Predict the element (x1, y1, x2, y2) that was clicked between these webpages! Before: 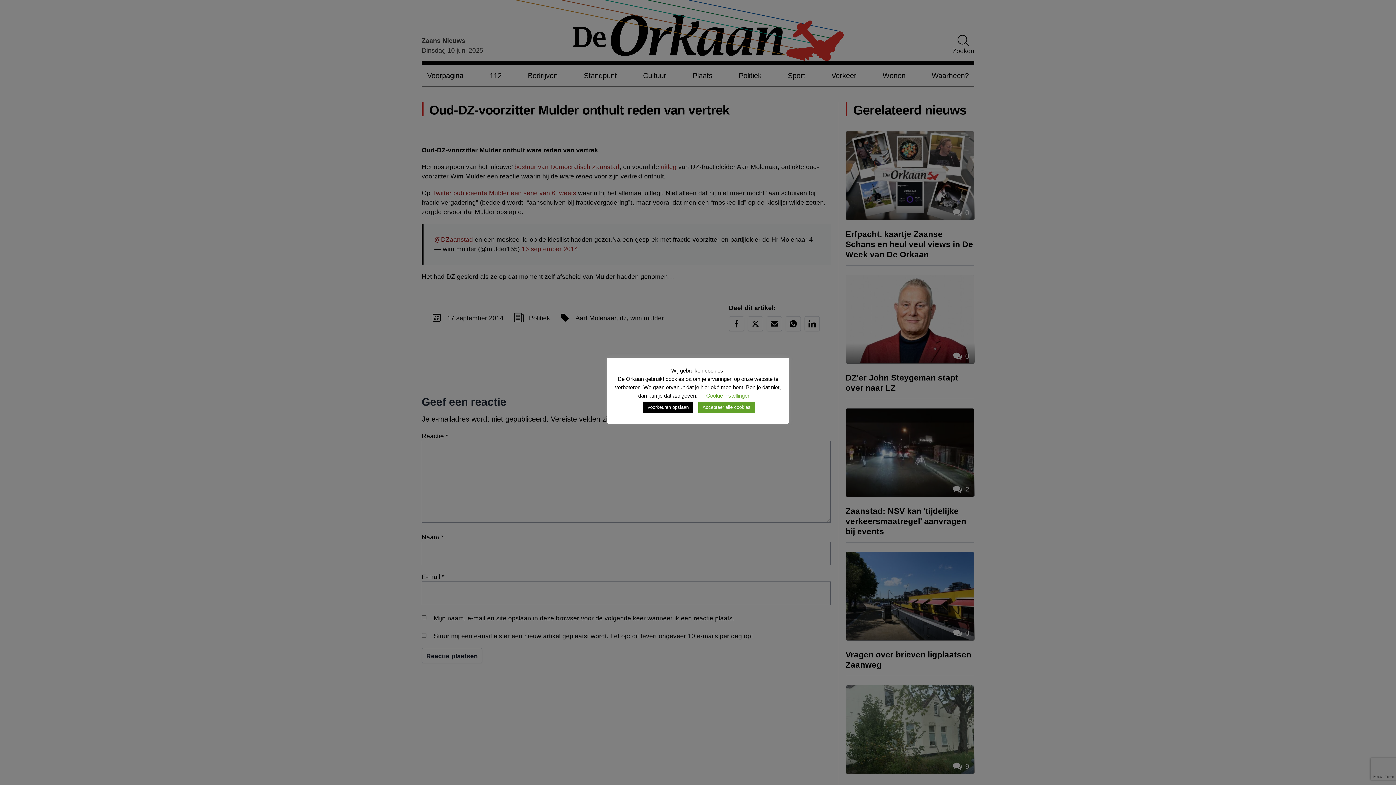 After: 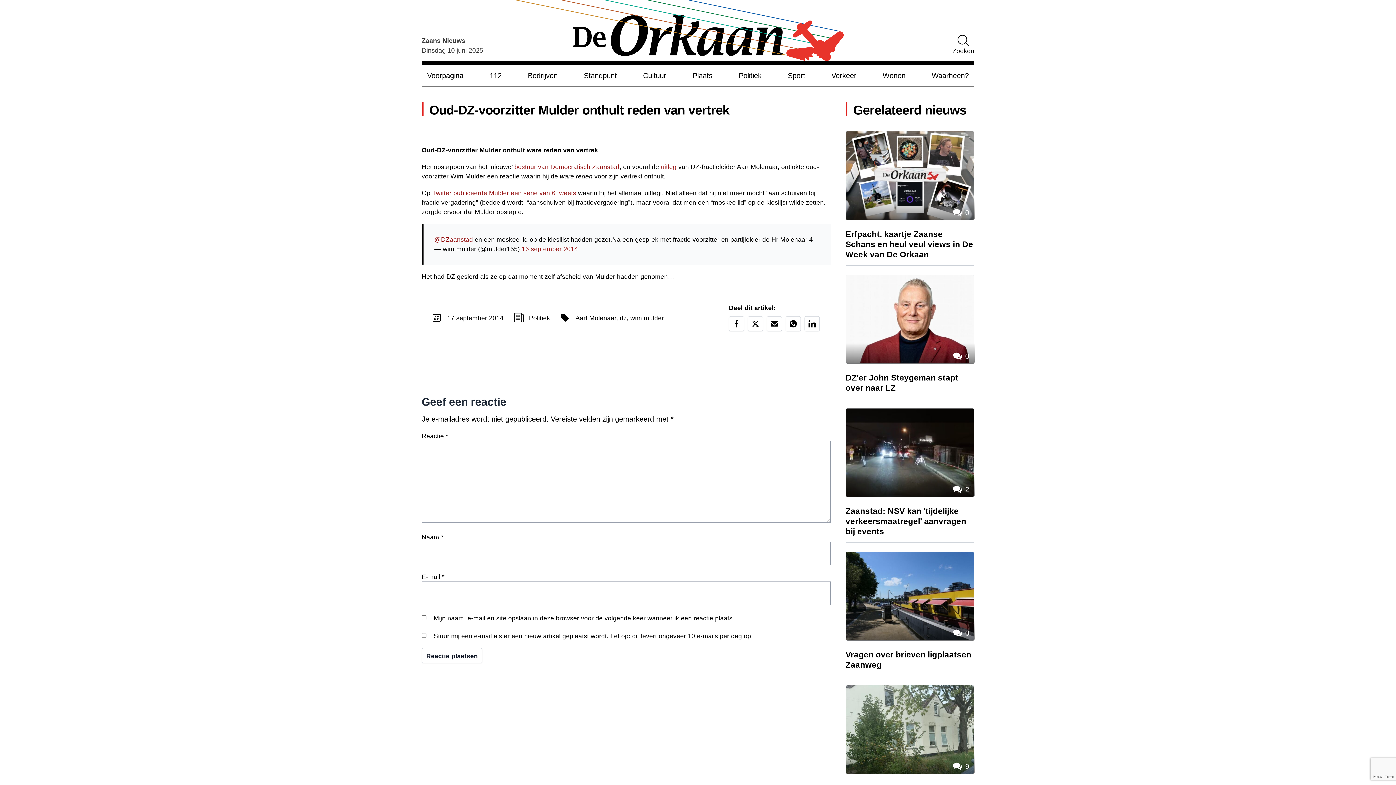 Action: label: Accepteer alle cookies bbox: (698, 401, 755, 413)